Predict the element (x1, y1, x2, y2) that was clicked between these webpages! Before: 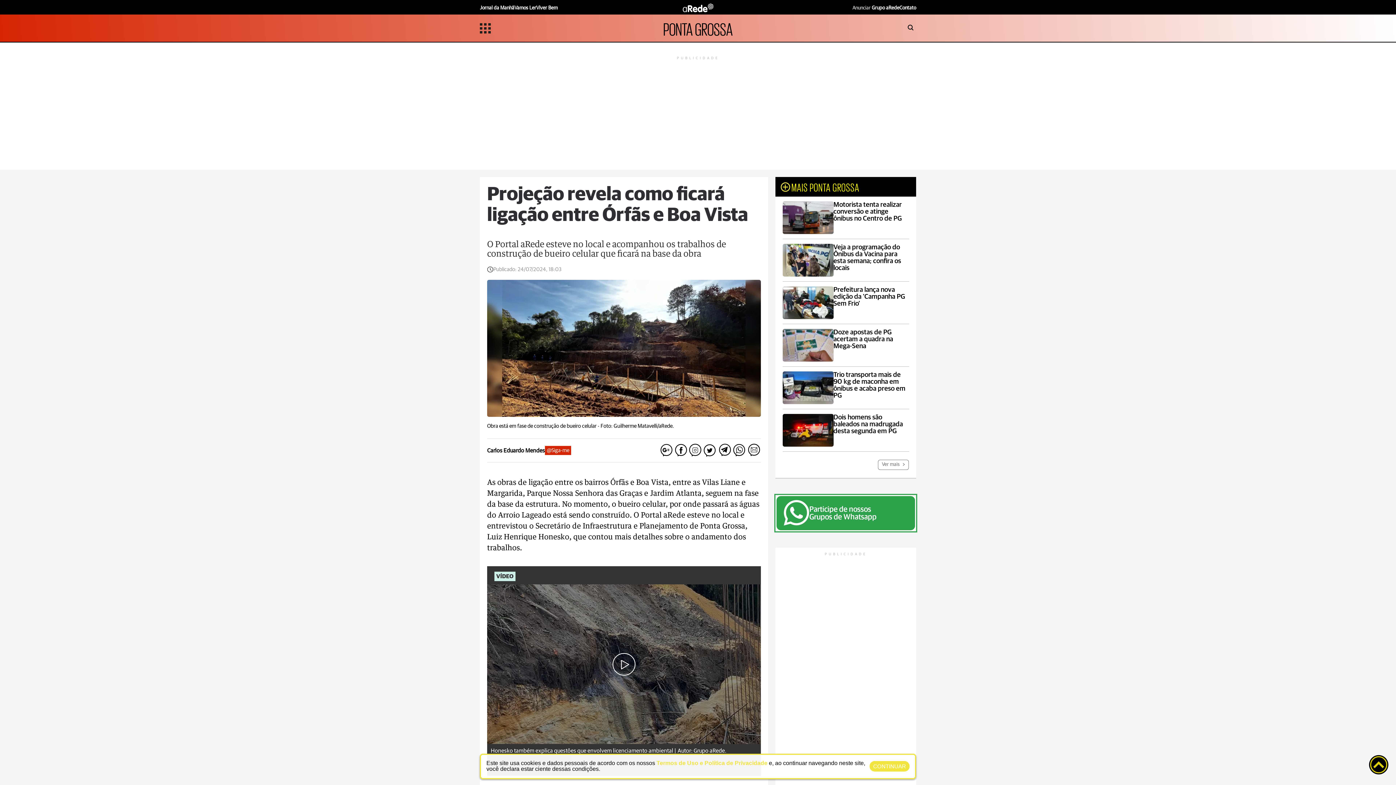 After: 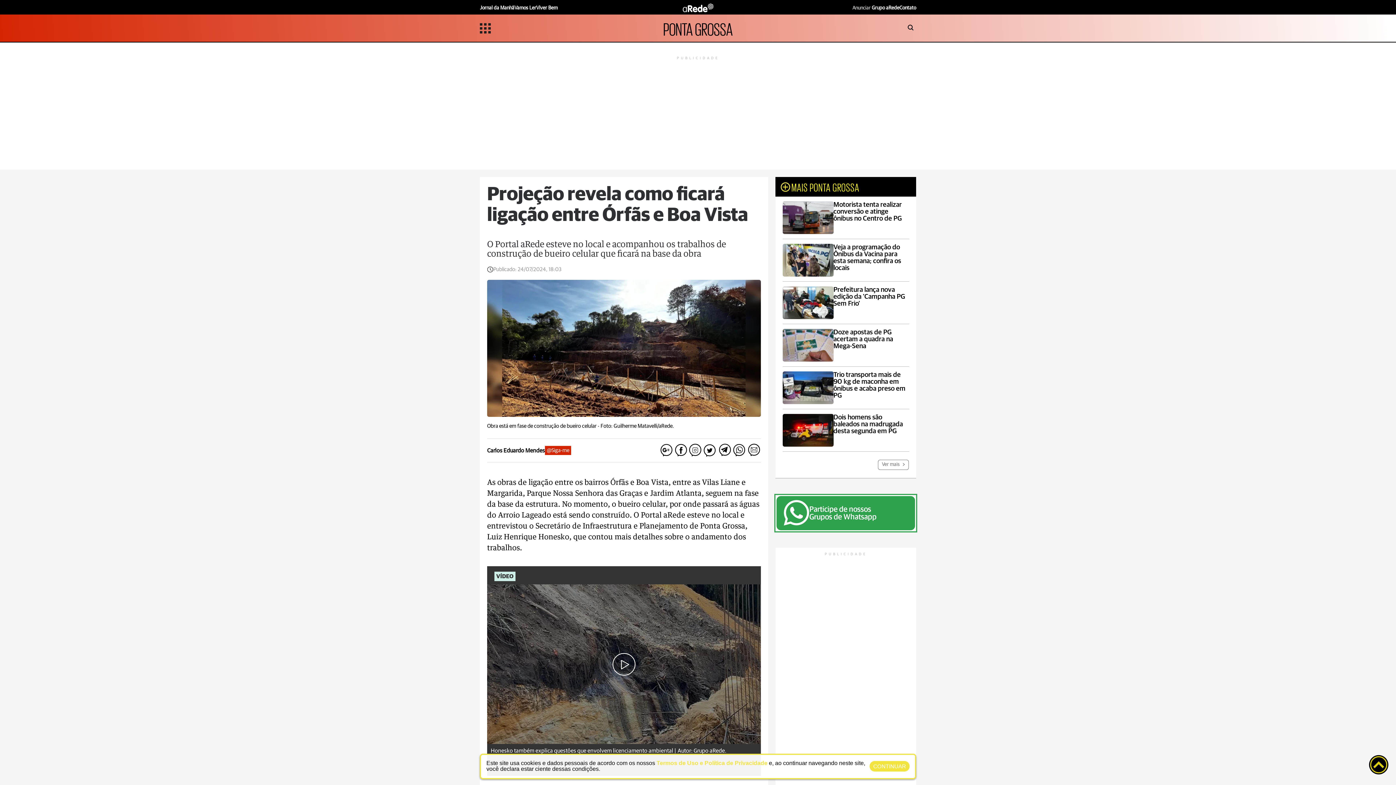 Action: label: Vamos Ler bbox: (514, 5, 536, 10)